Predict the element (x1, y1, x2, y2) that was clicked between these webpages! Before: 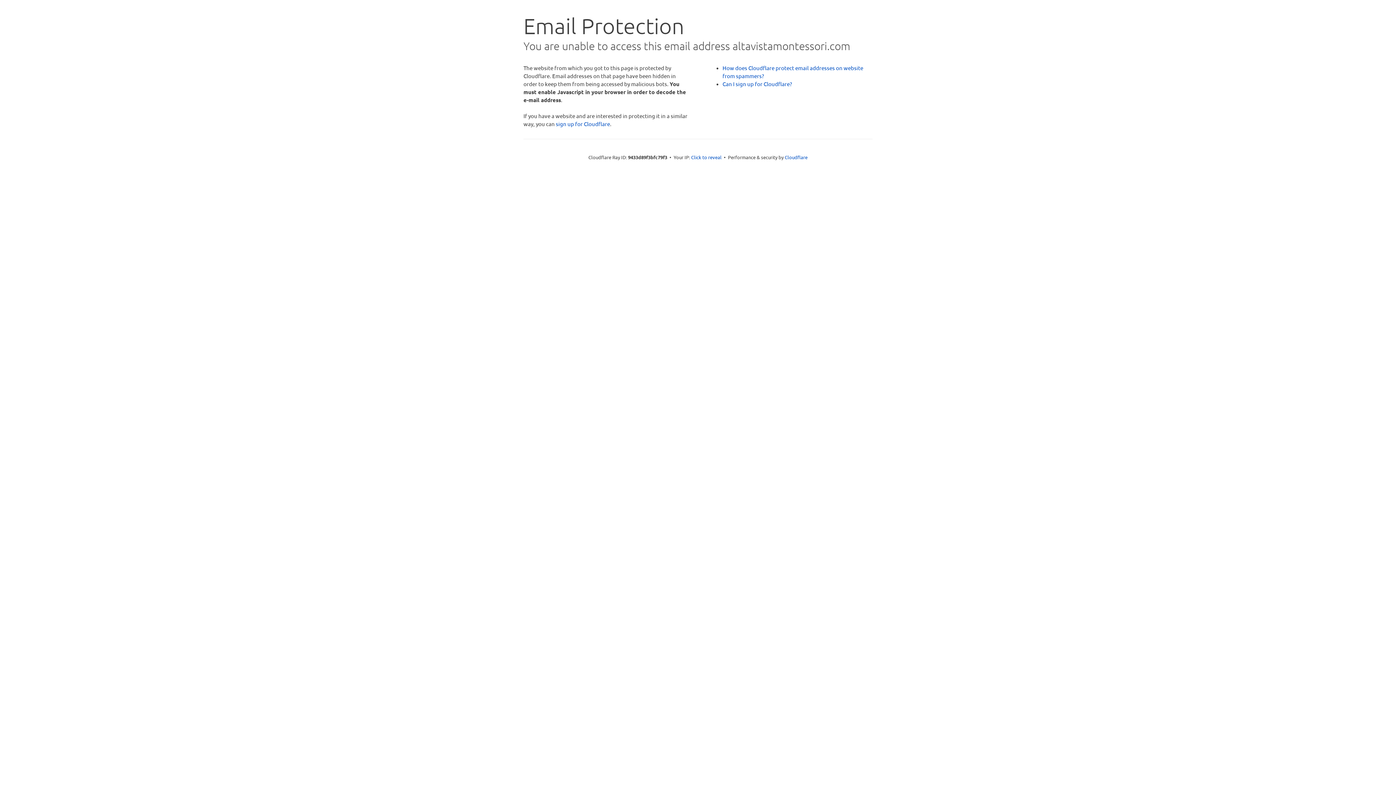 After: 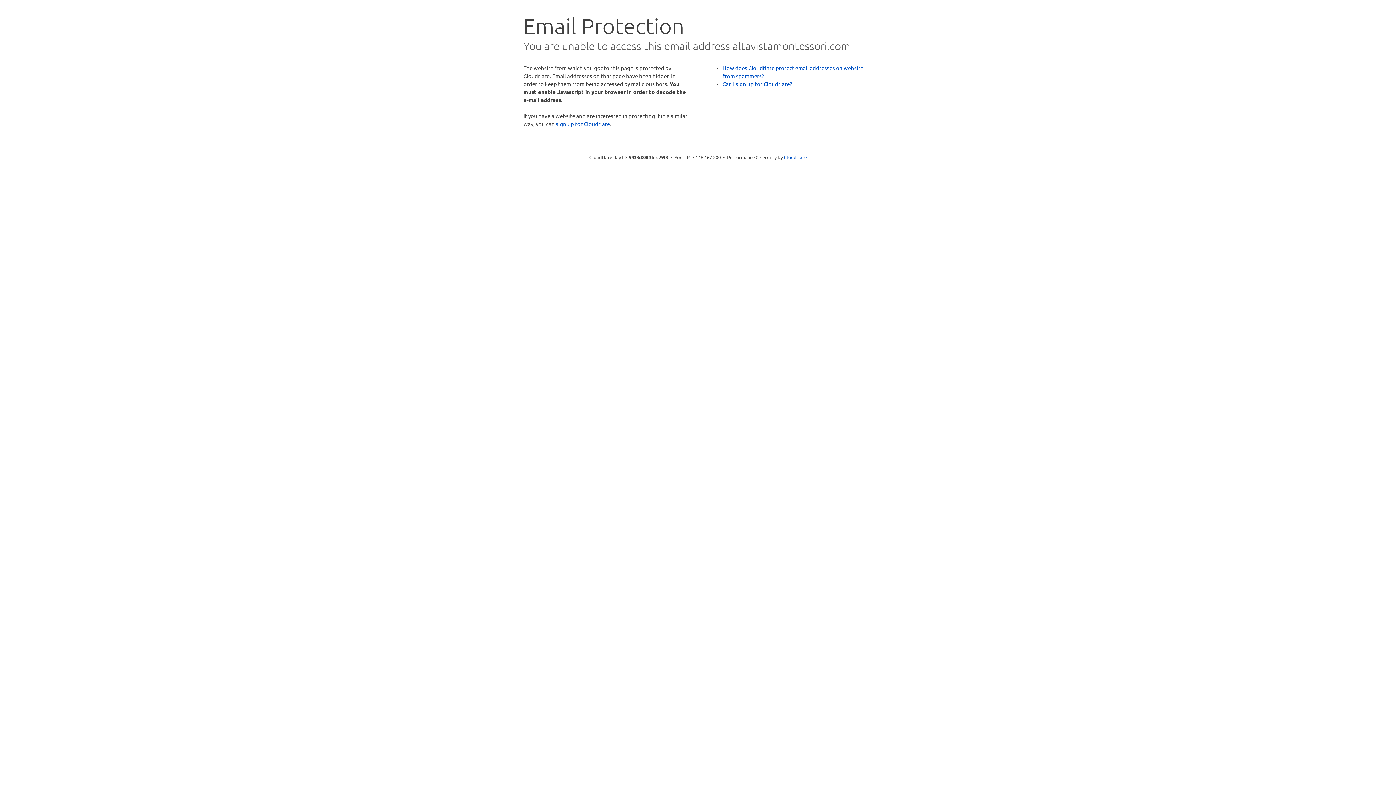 Action: bbox: (691, 153, 721, 160) label: Click to reveal